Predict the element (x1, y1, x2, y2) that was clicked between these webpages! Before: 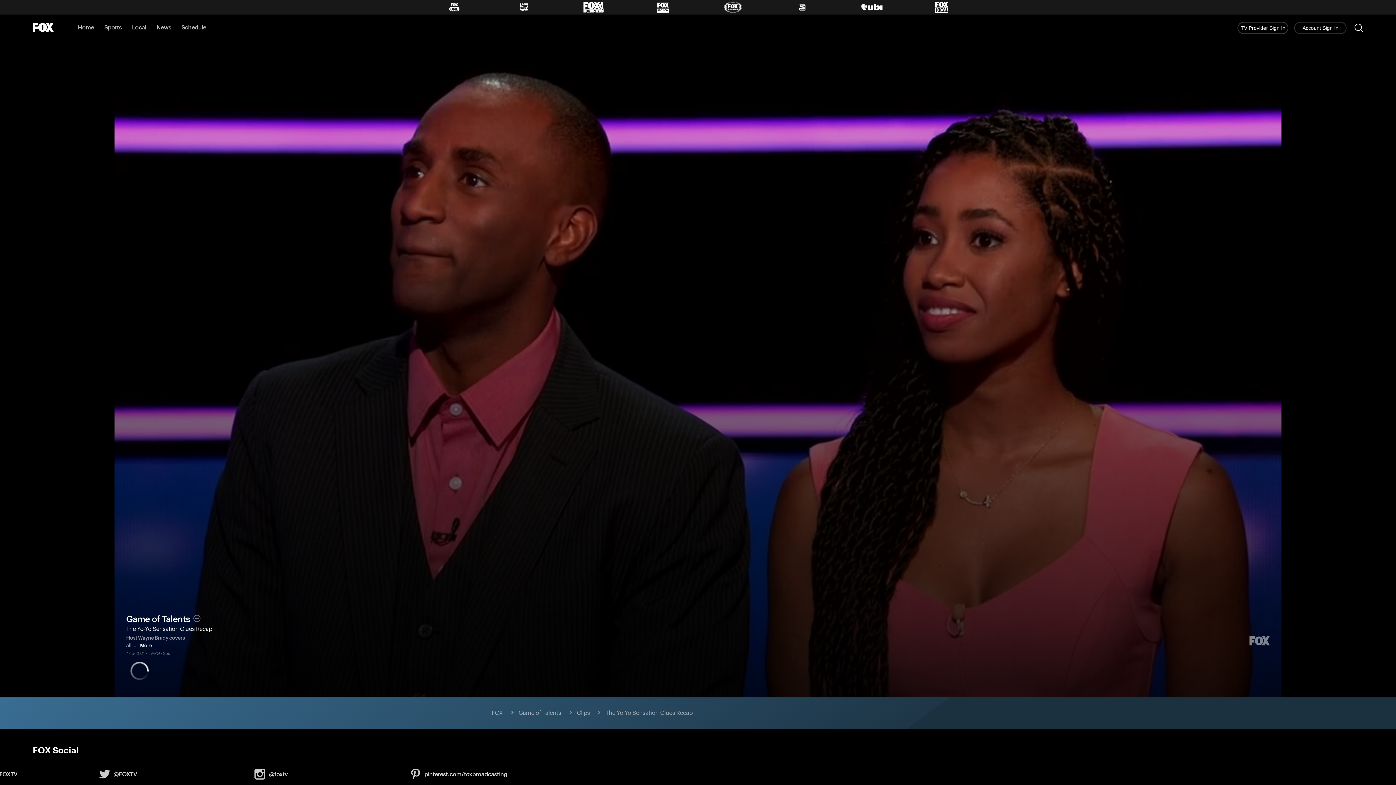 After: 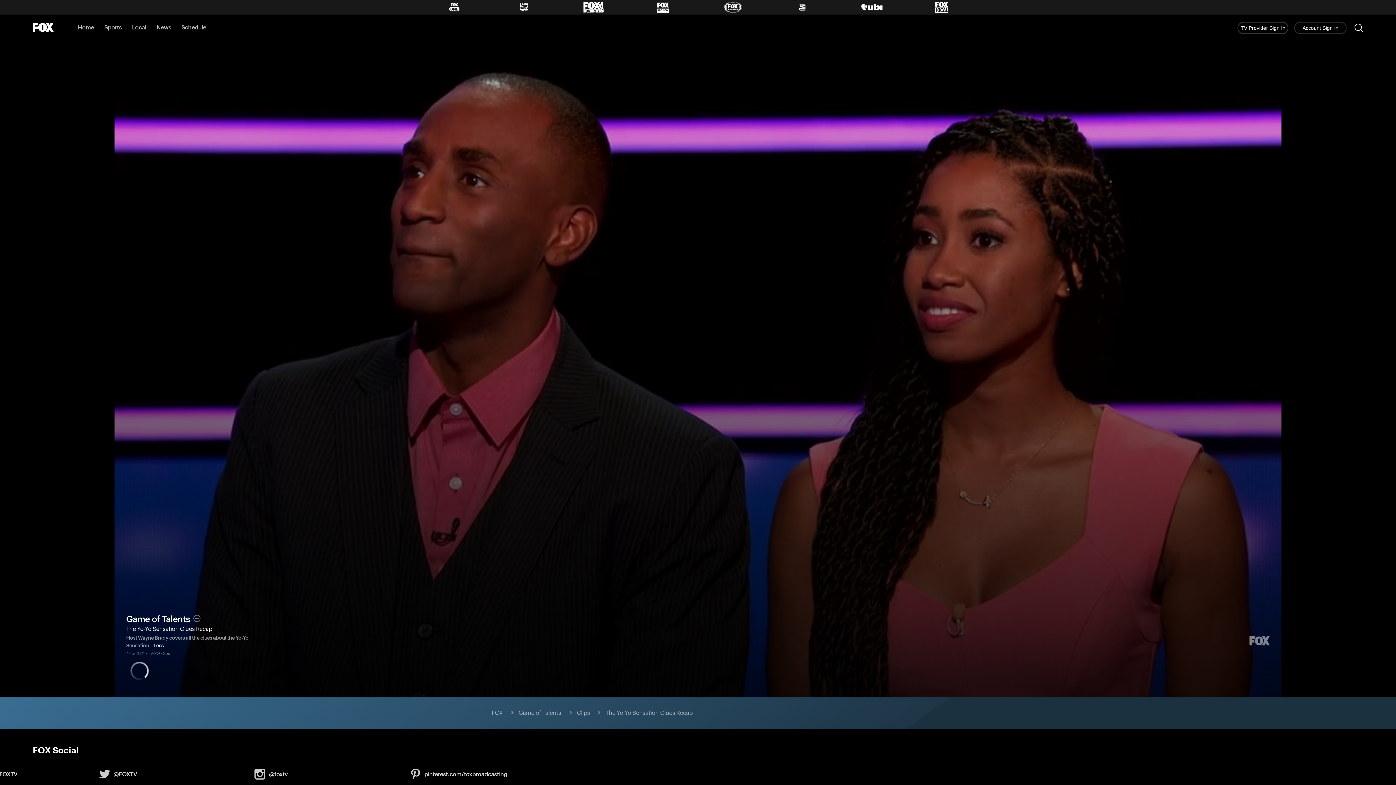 Action: bbox: (140, 643, 152, 648) label: More